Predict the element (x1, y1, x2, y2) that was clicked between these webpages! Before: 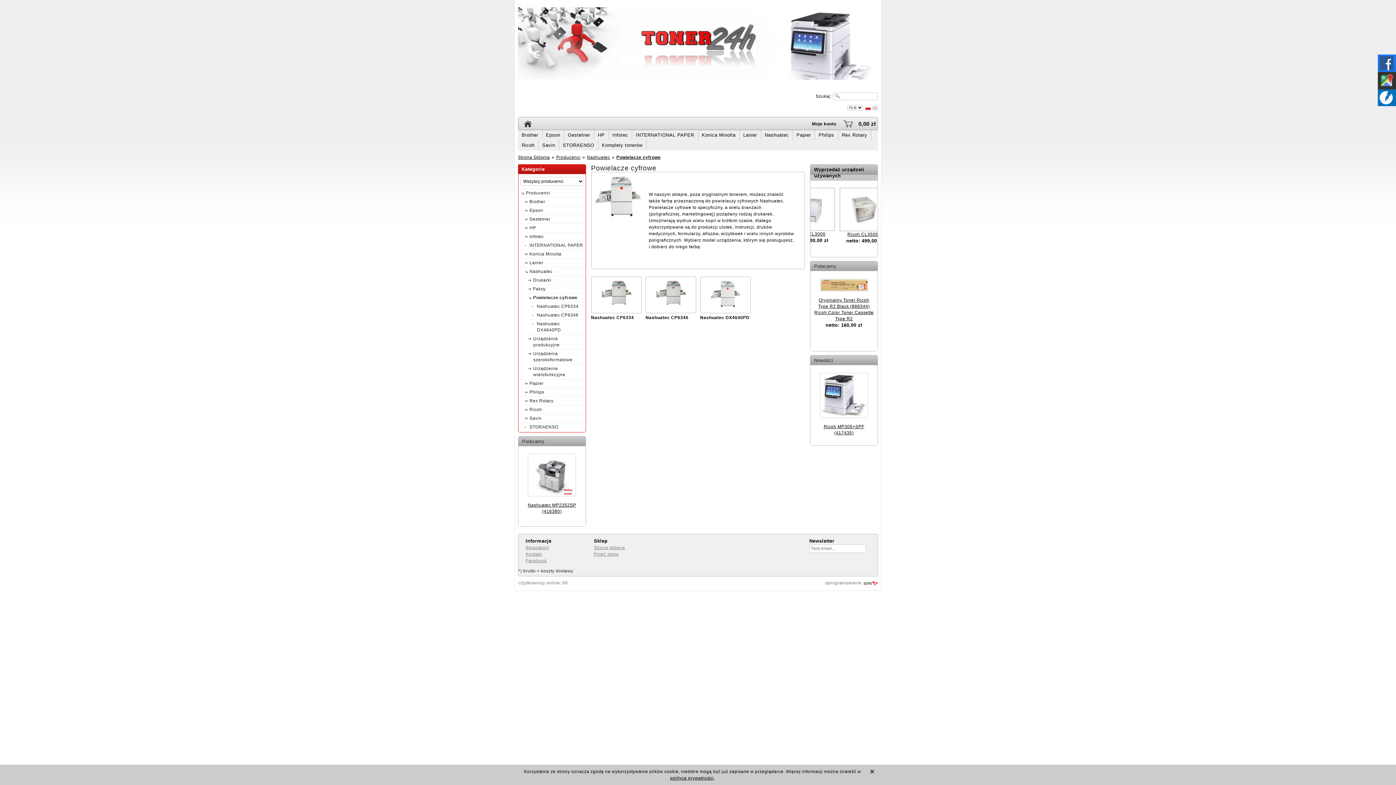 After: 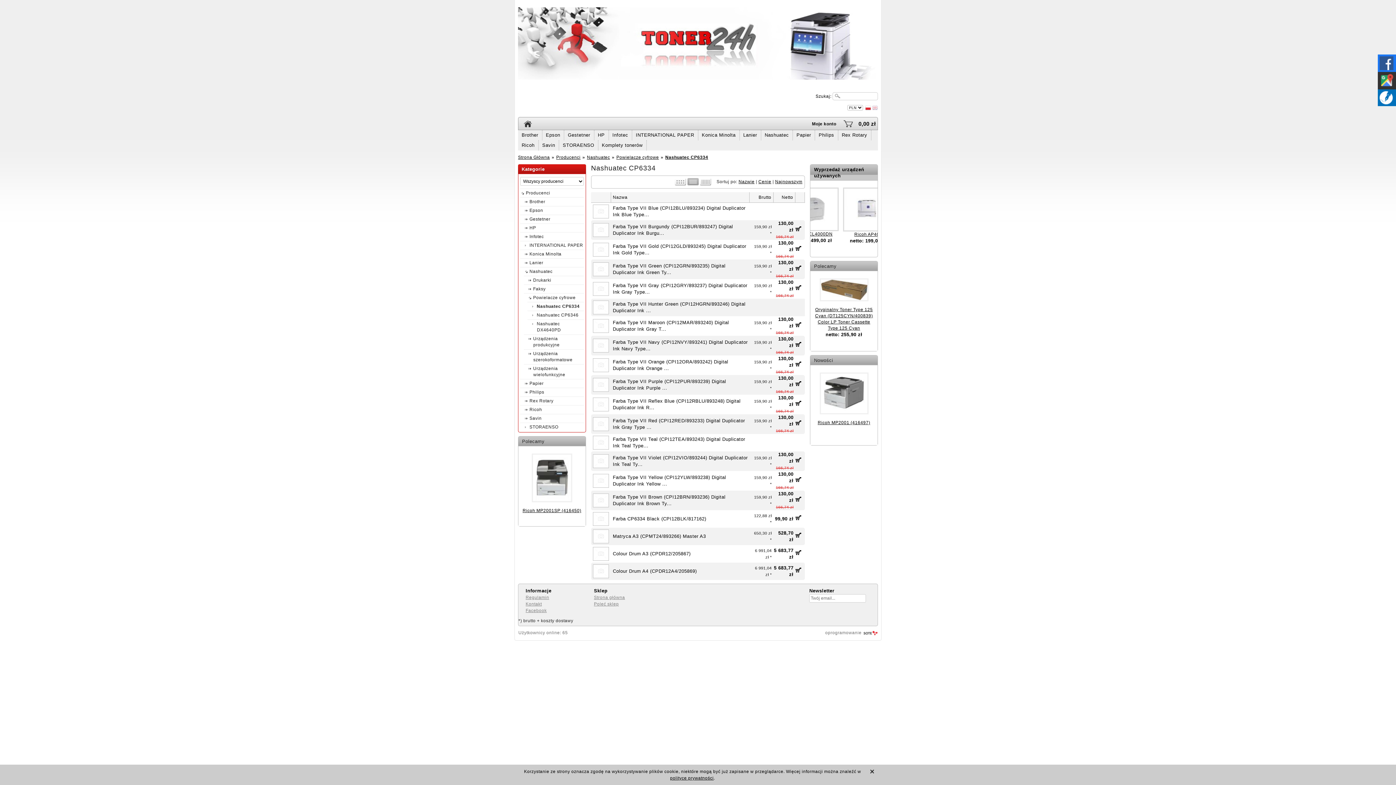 Action: bbox: (591, 315, 634, 320) label: Nashuatec CP6334